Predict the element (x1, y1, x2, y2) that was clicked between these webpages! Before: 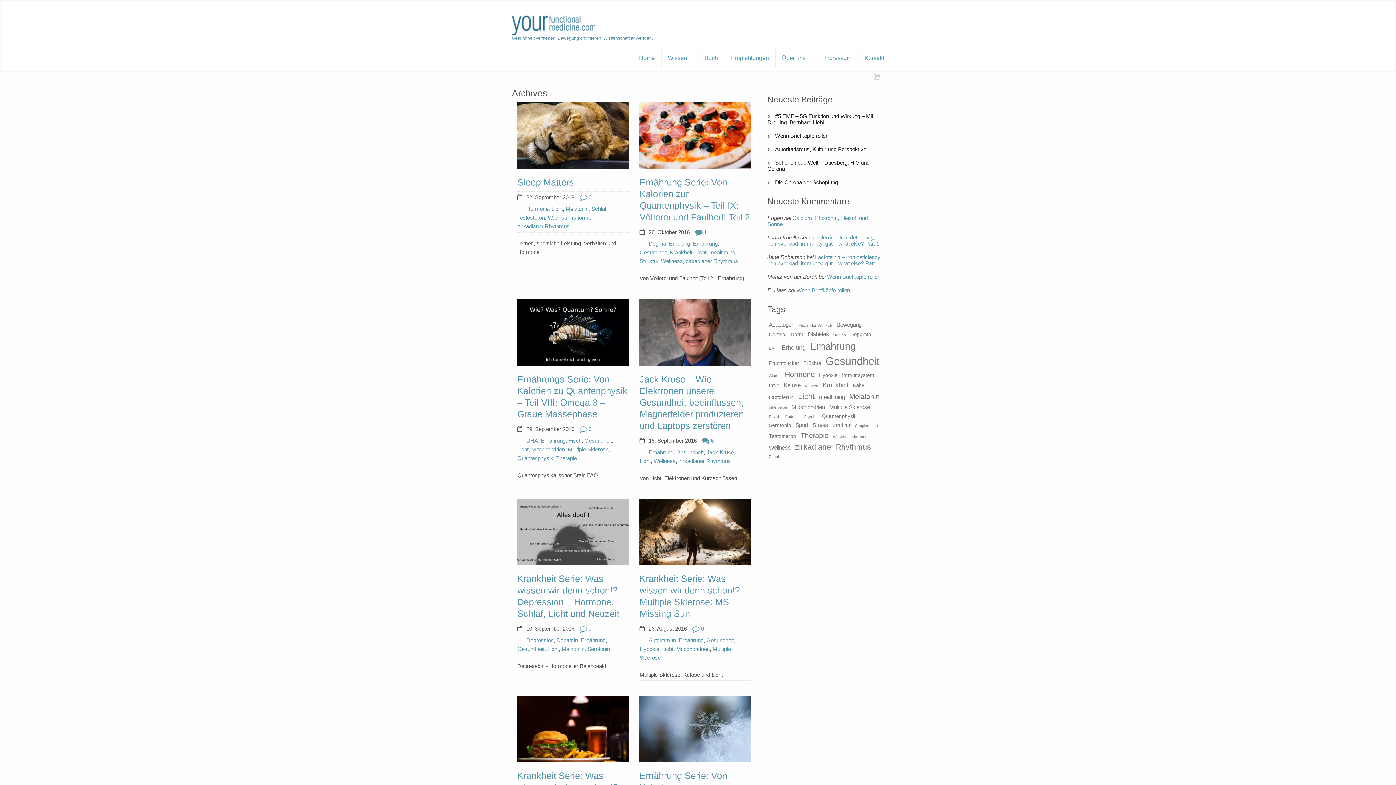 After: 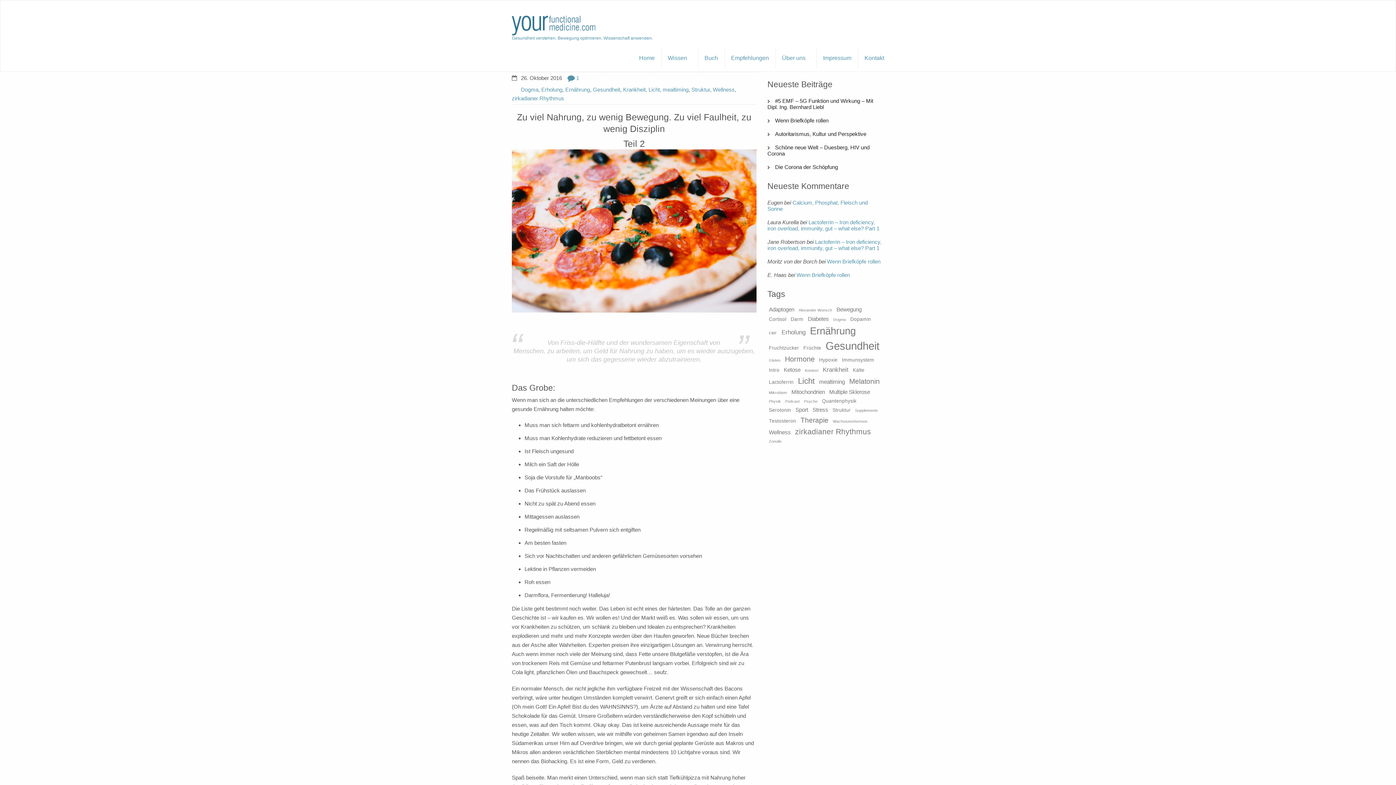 Action: bbox: (639, 102, 751, 169)